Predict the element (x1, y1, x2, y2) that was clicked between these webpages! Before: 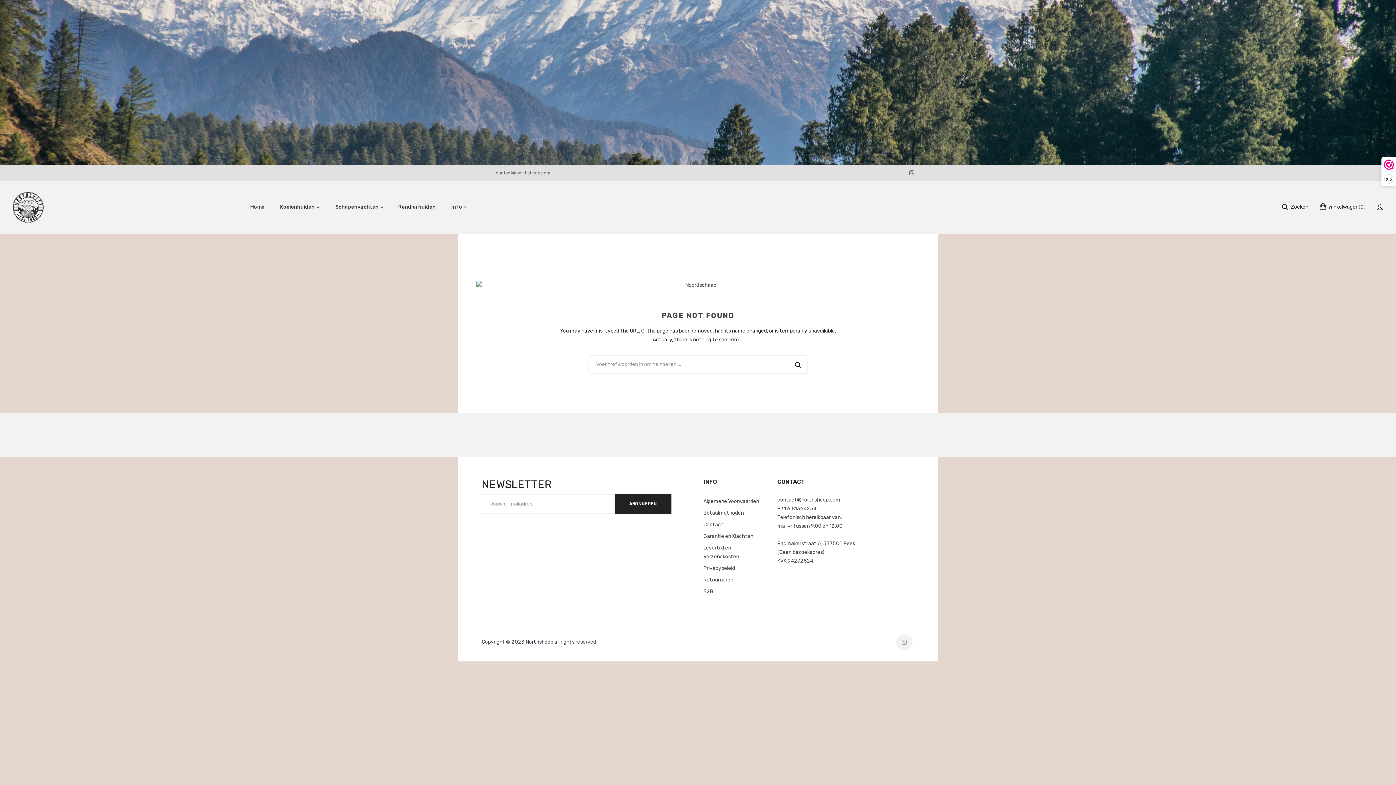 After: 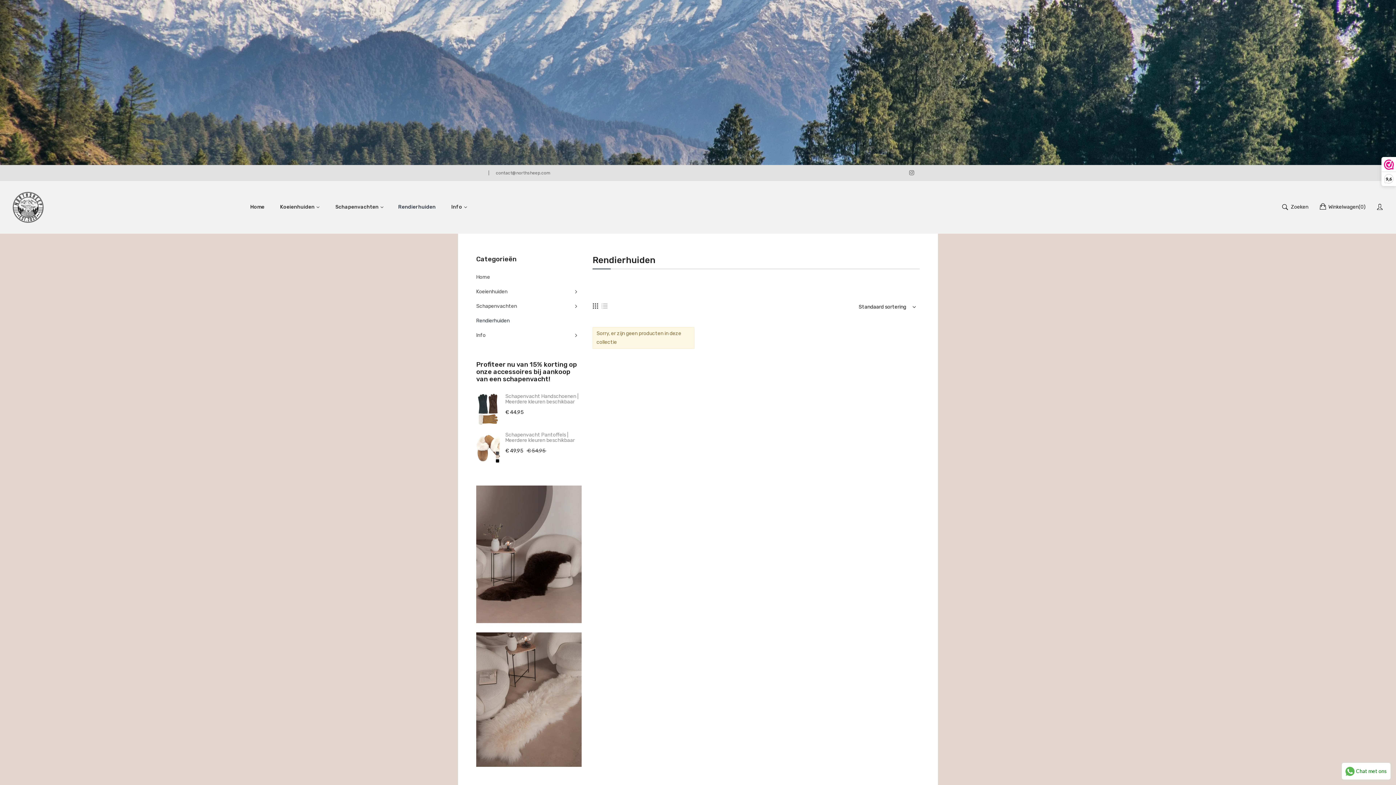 Action: label: Rendierhuiden bbox: (391, 196, 443, 218)